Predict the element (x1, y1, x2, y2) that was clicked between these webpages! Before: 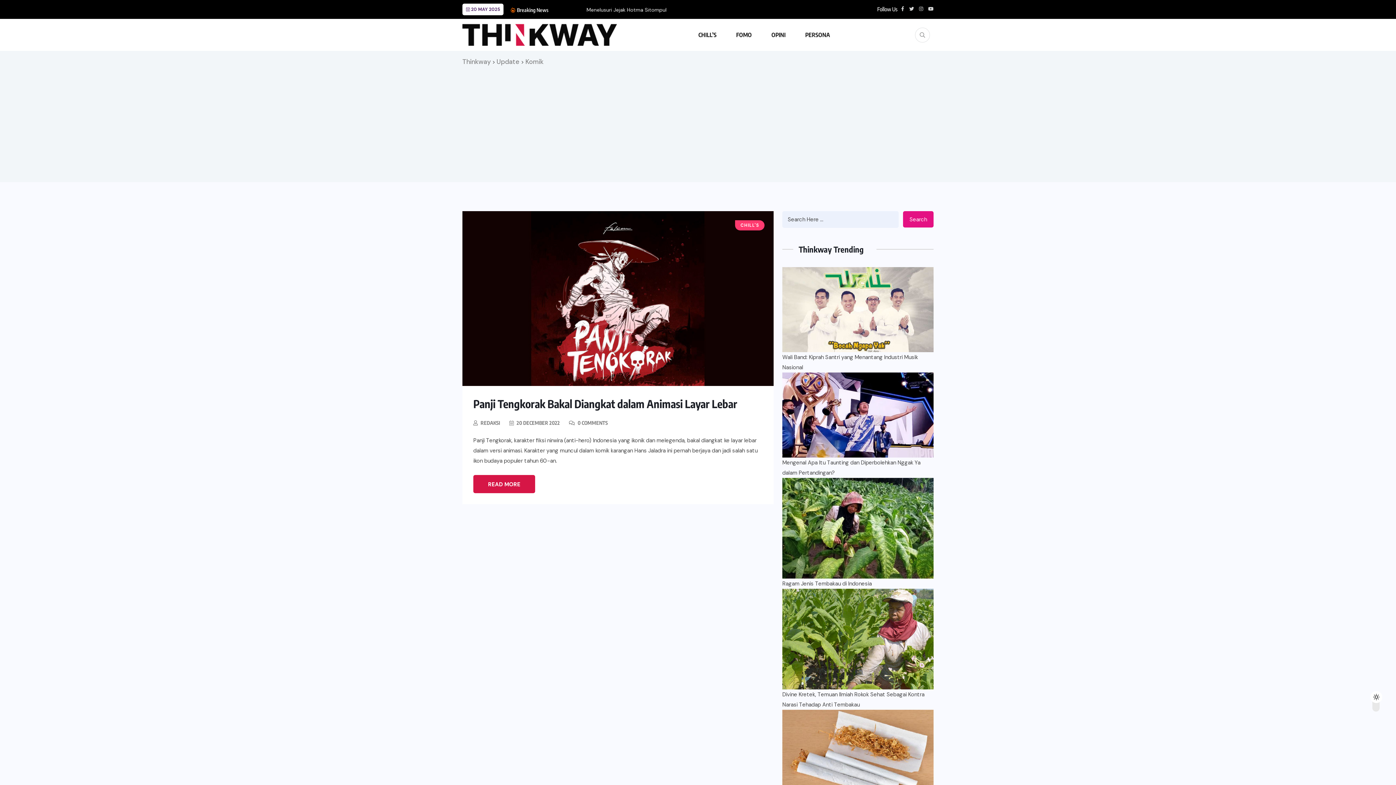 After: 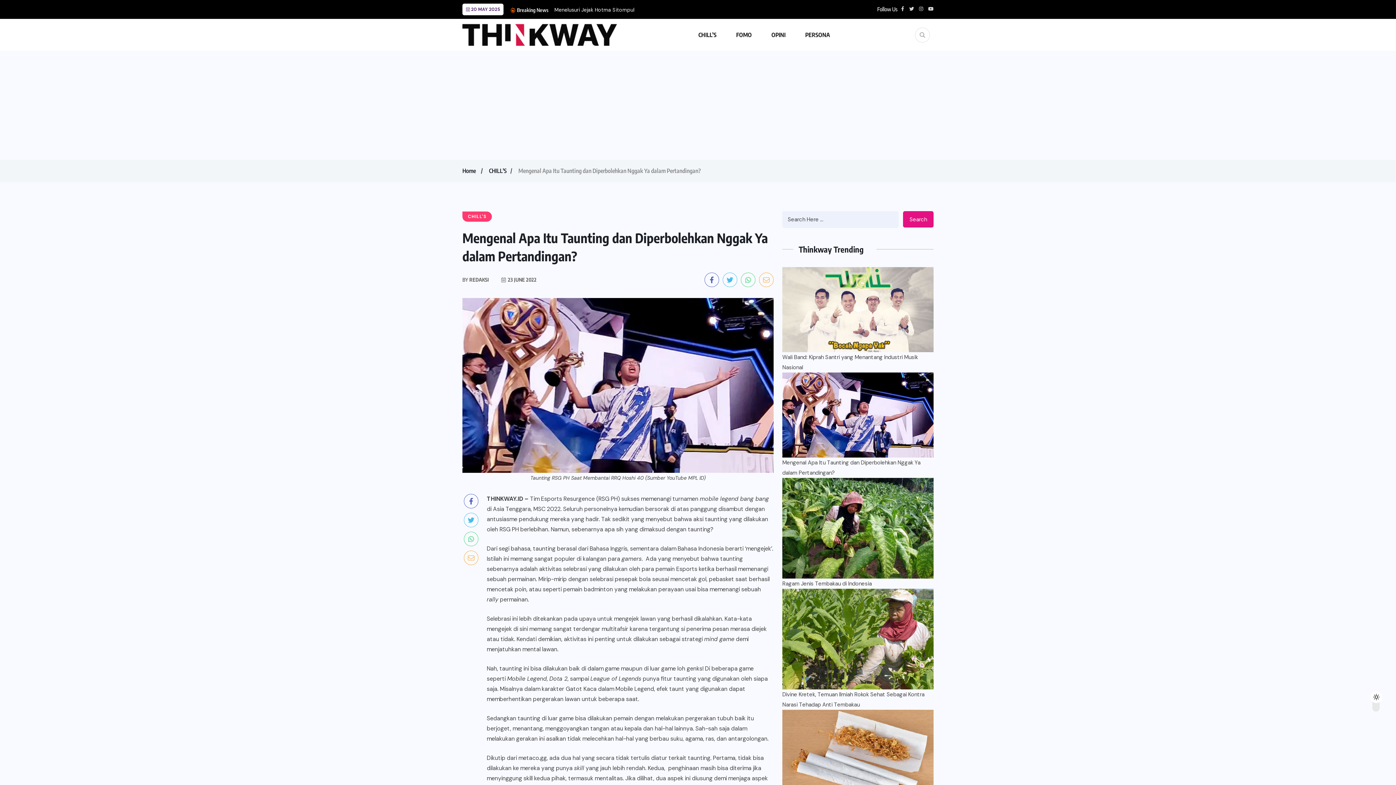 Action: label: Mengenal Apa Itu Taunting dan Diperbolehkan Nggak Ya dalam Pertandingan? bbox: (782, 457, 933, 478)